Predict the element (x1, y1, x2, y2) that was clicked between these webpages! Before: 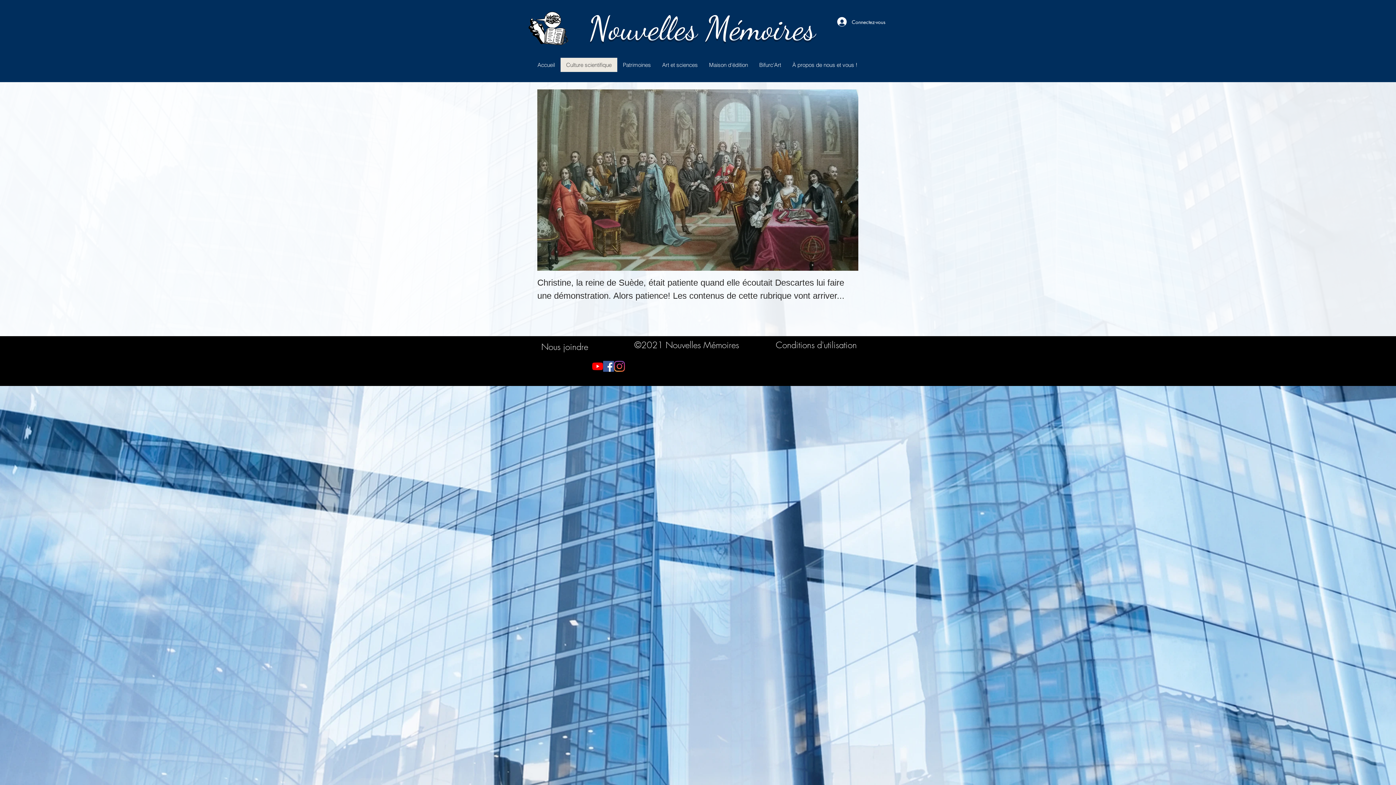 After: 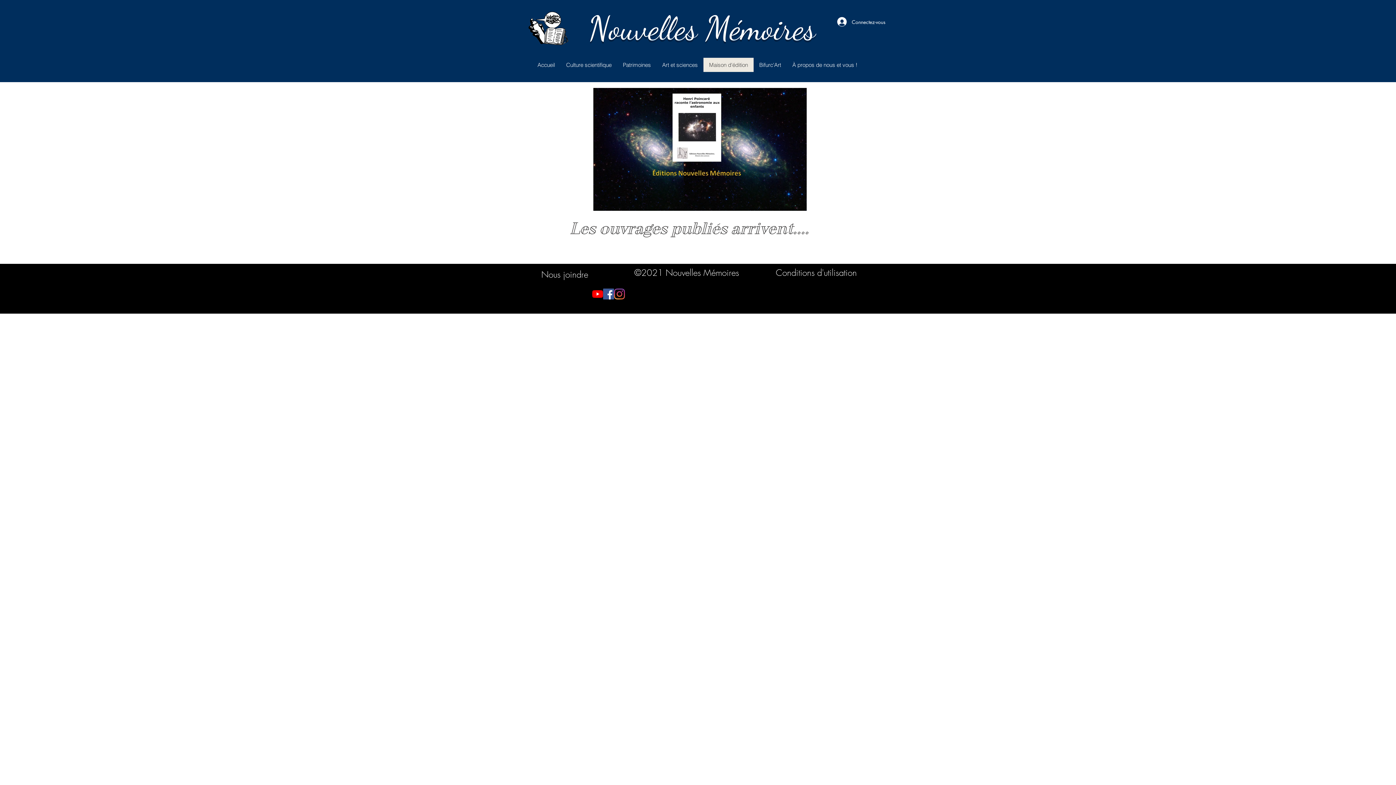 Action: label: Maison d'édition bbox: (703, 57, 753, 72)